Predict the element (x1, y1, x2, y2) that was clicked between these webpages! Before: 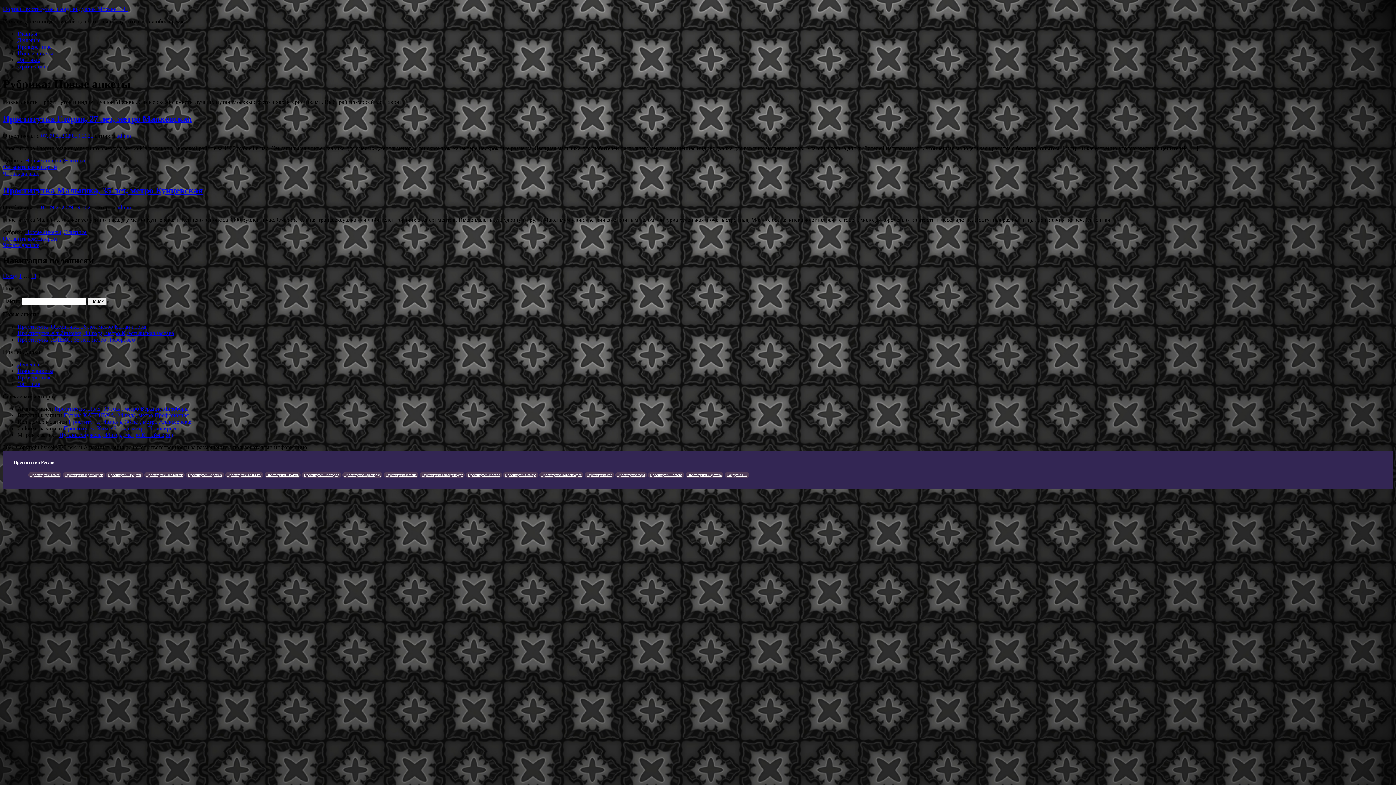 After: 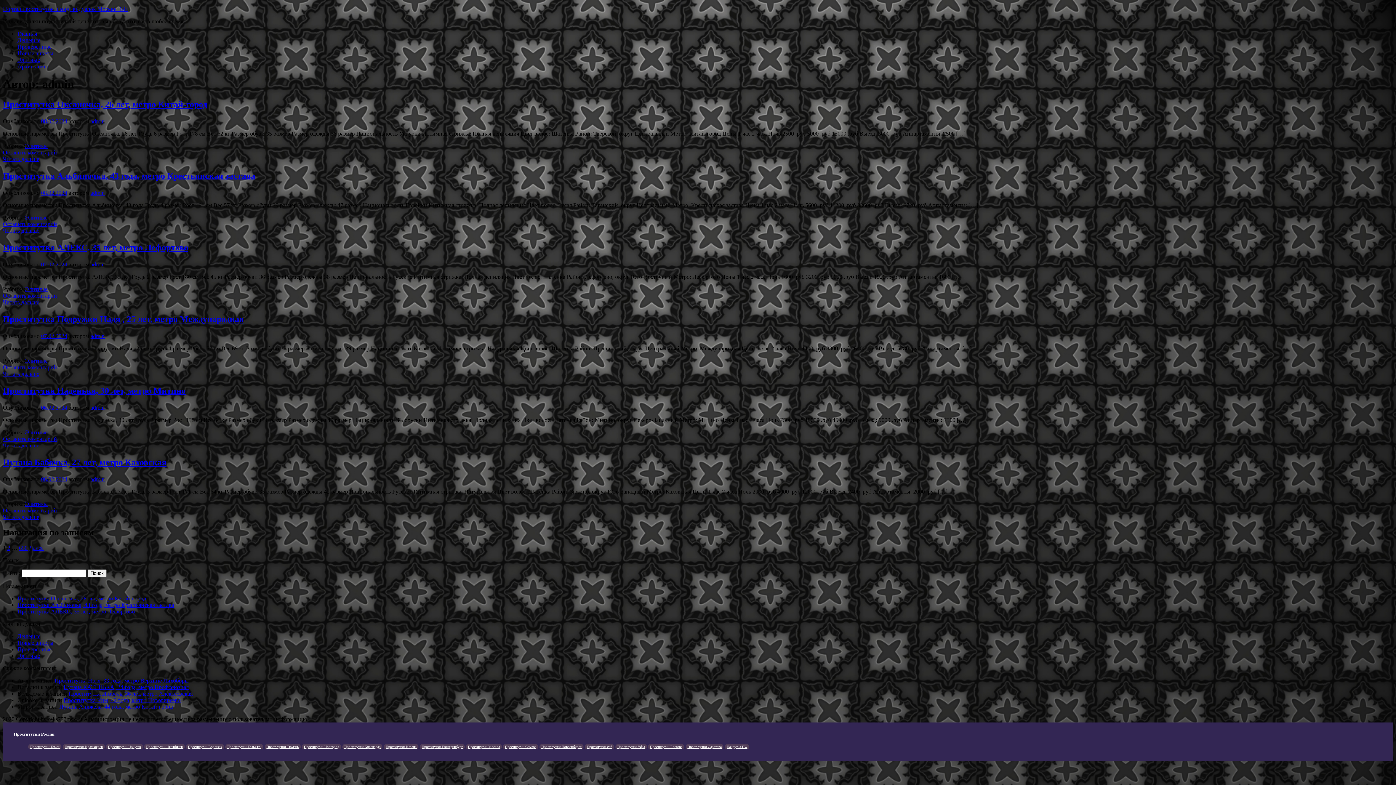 Action: bbox: (116, 204, 130, 210) label: admin